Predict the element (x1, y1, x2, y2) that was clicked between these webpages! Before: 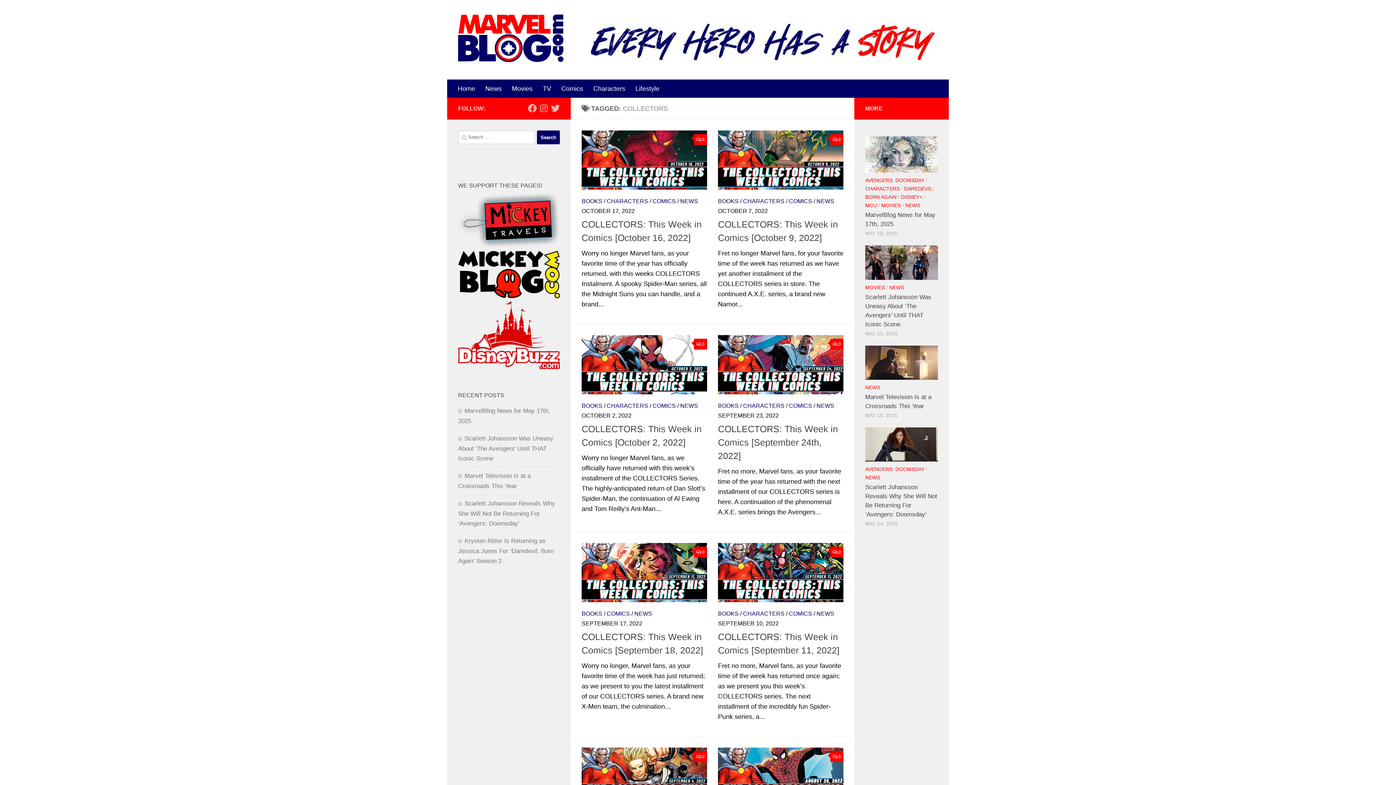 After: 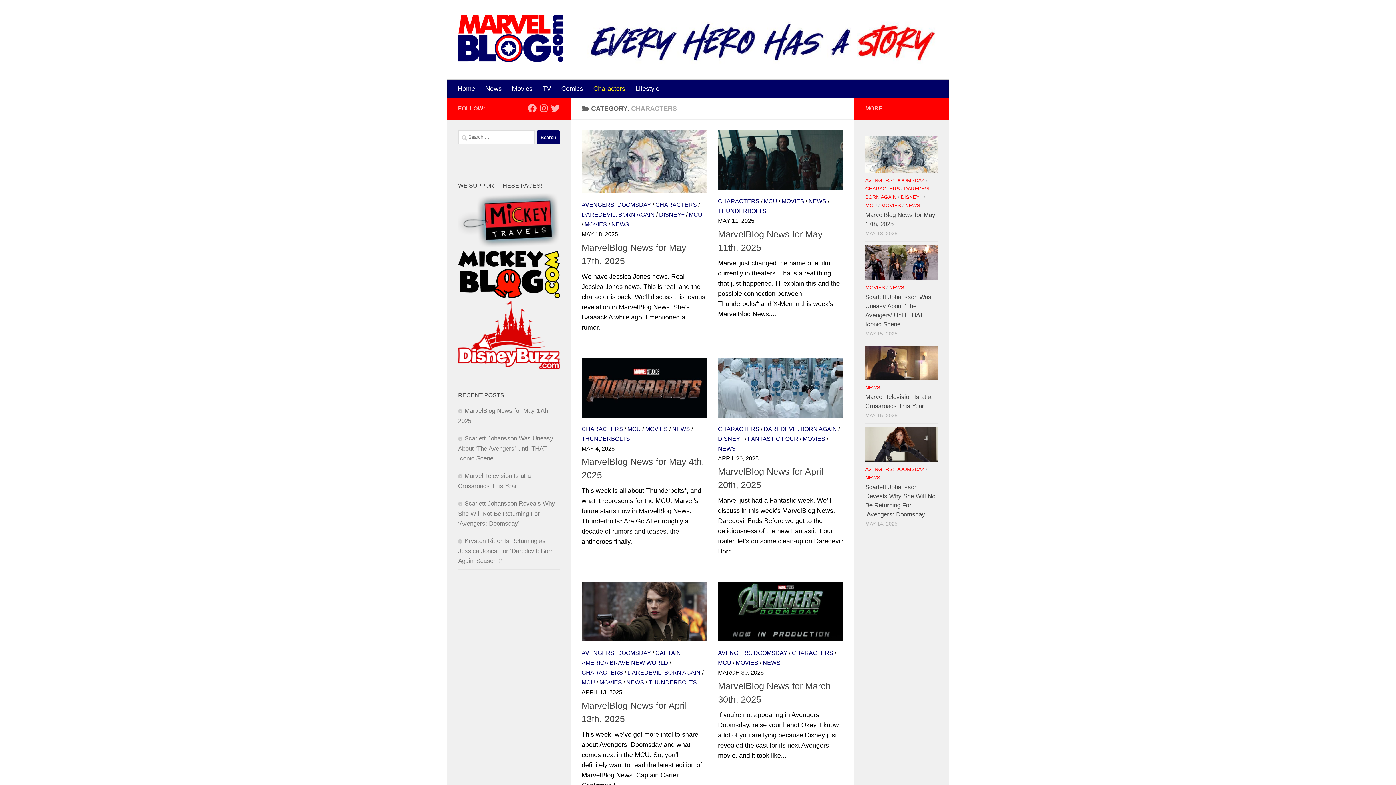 Action: label: CHARACTERS bbox: (865, 186, 900, 191)